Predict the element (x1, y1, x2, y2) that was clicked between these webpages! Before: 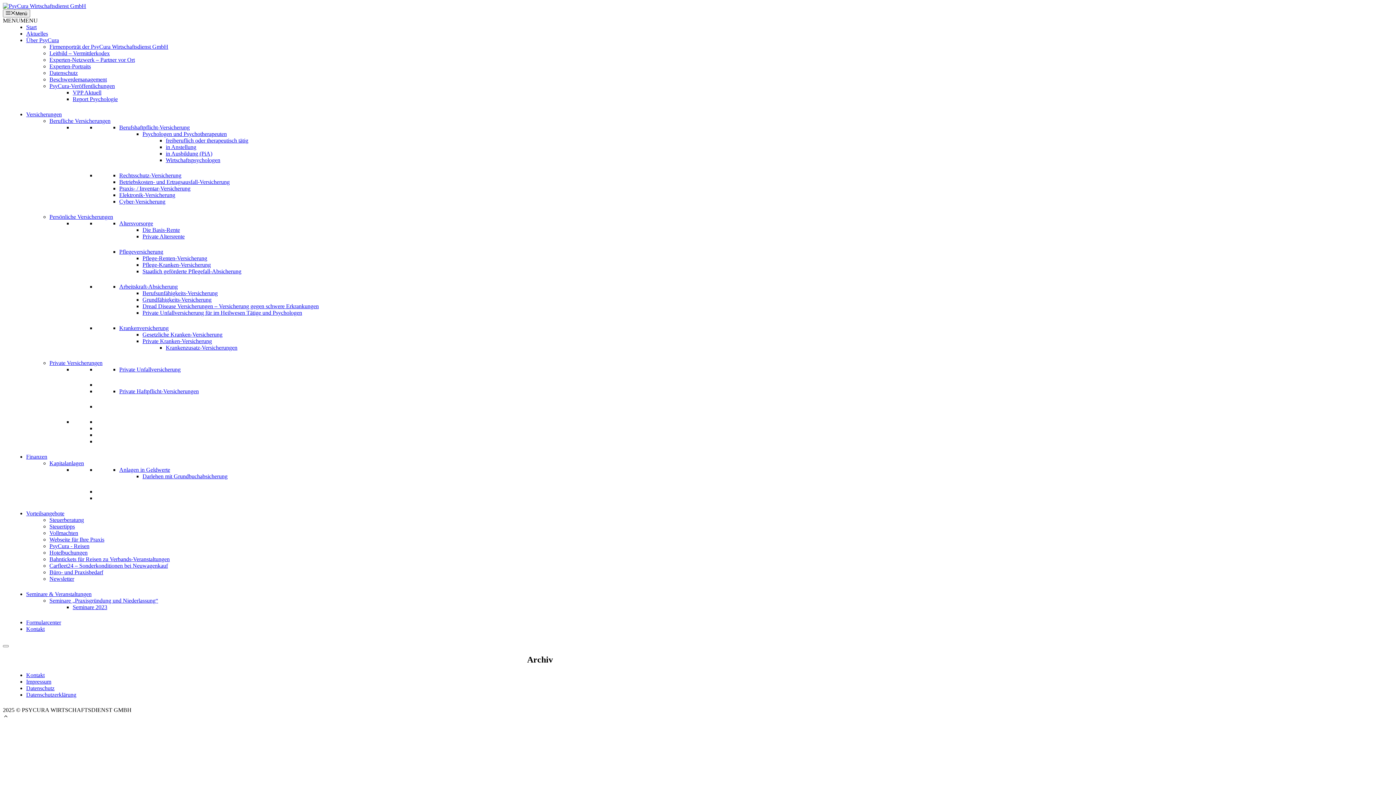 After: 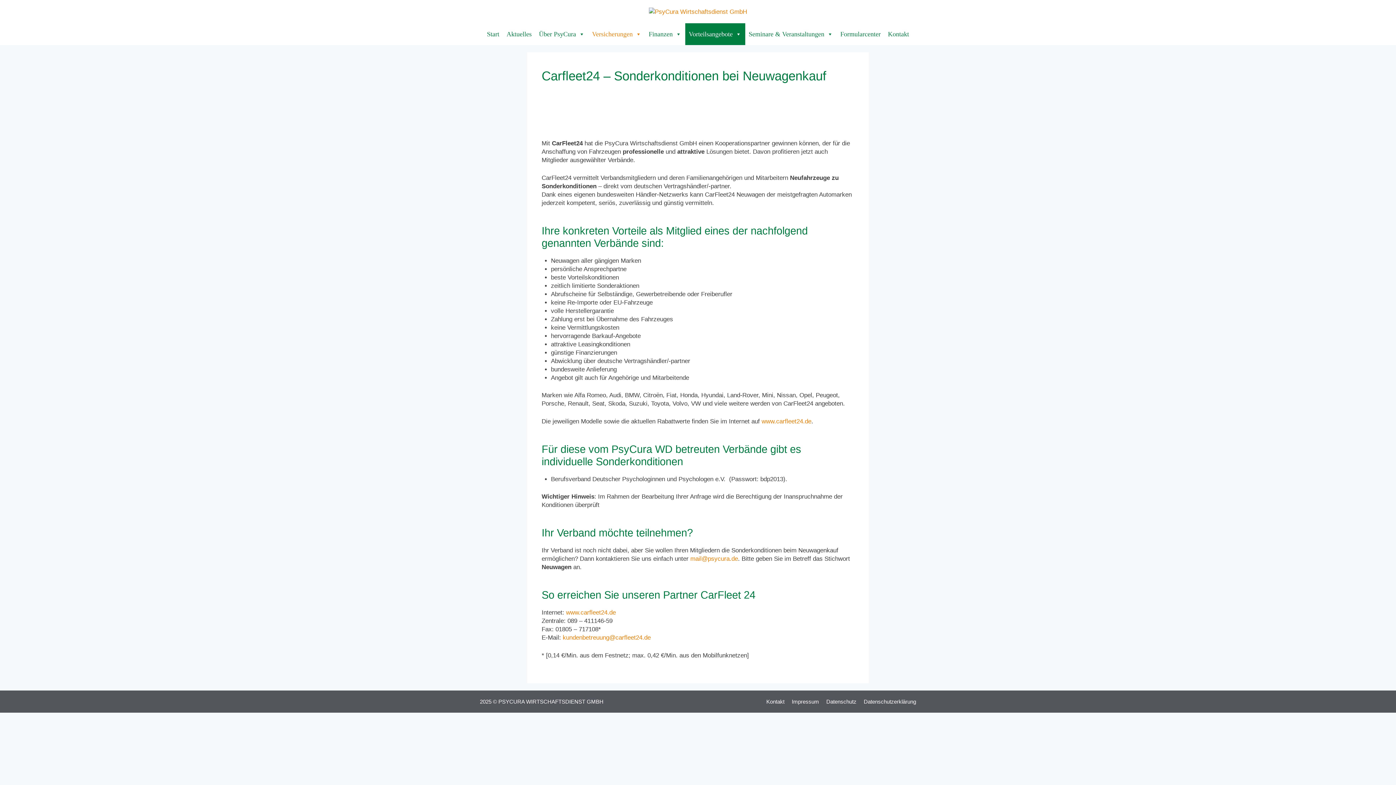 Action: bbox: (49, 563, 168, 569) label: Carfleet24 – Sonderkonditionen bei Neuwagenkauf